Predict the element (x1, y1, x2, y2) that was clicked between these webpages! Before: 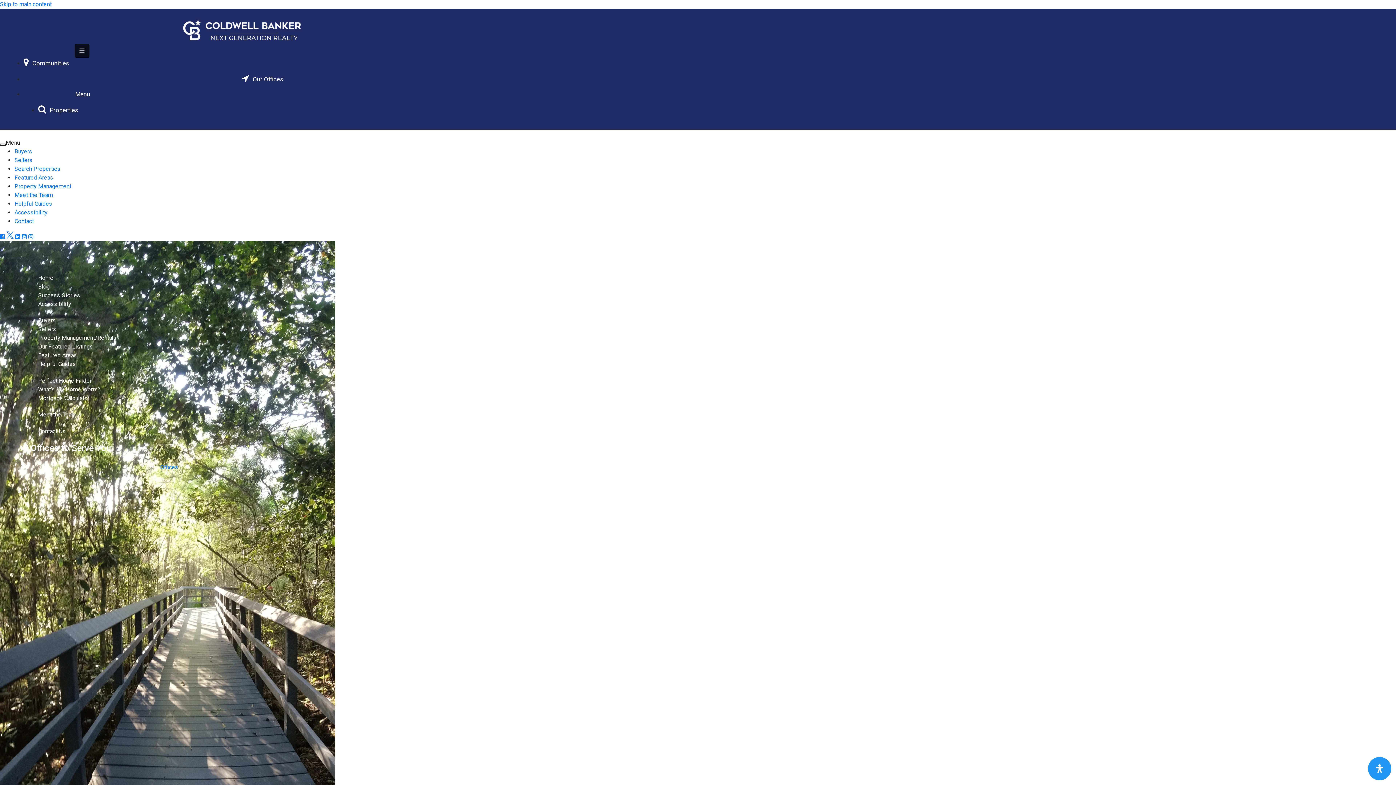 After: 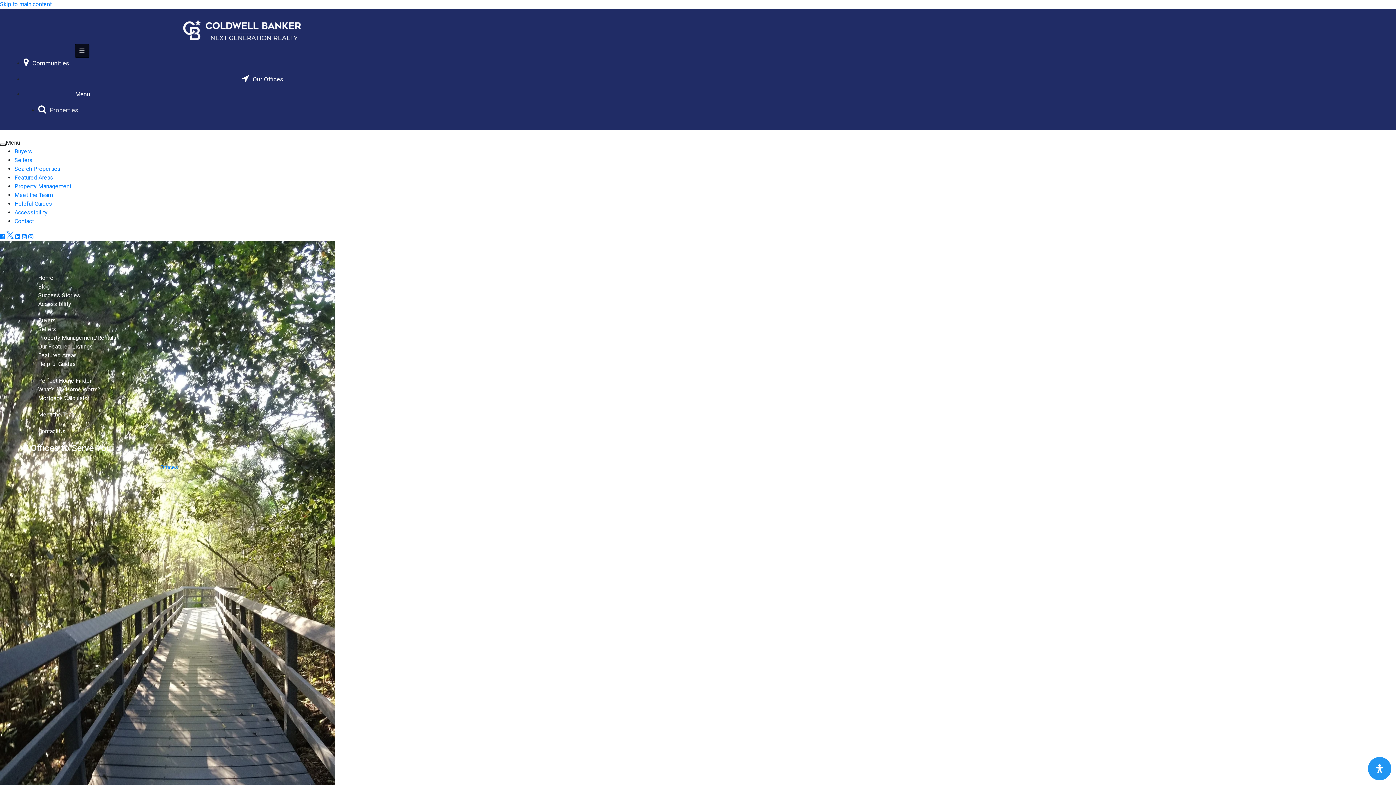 Action: bbox: (38, 106, 78, 113) label: Properties